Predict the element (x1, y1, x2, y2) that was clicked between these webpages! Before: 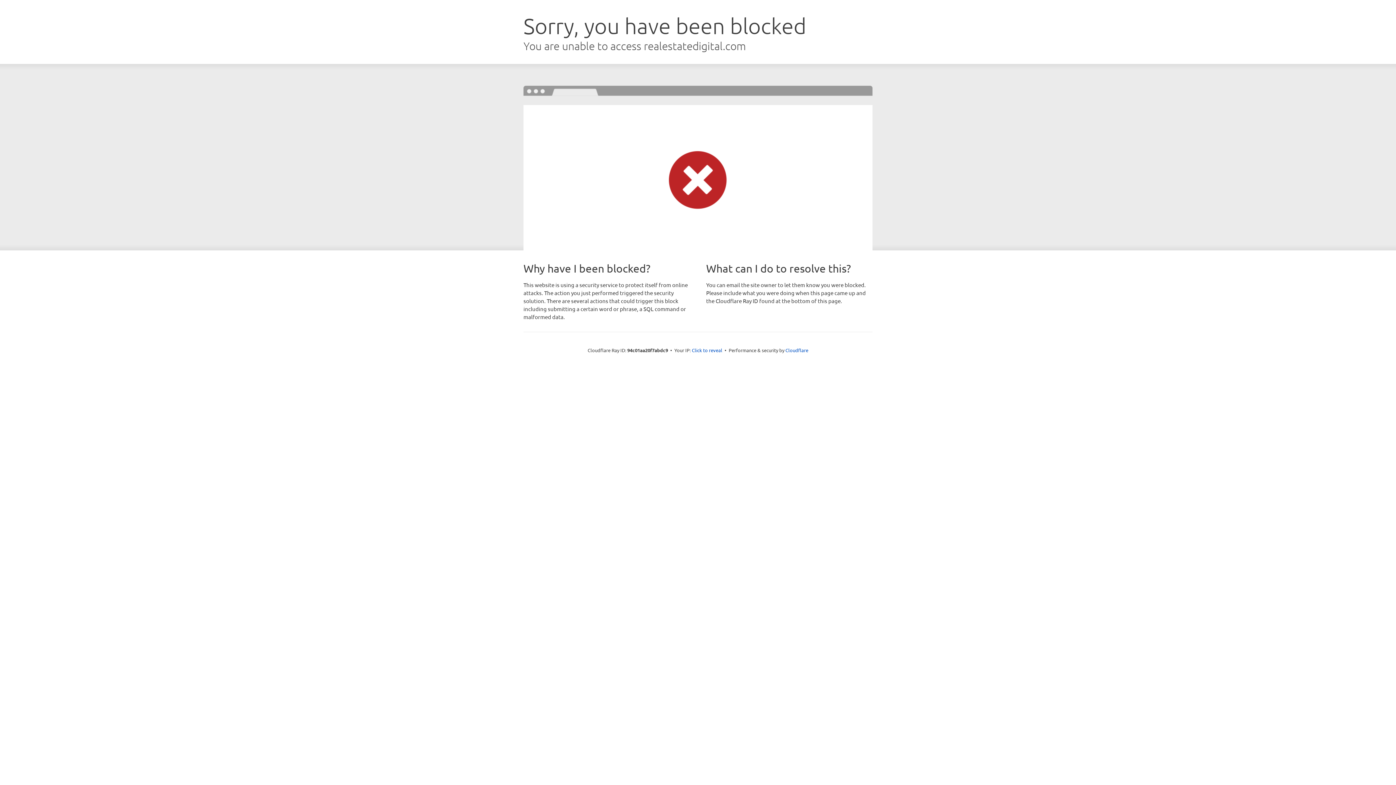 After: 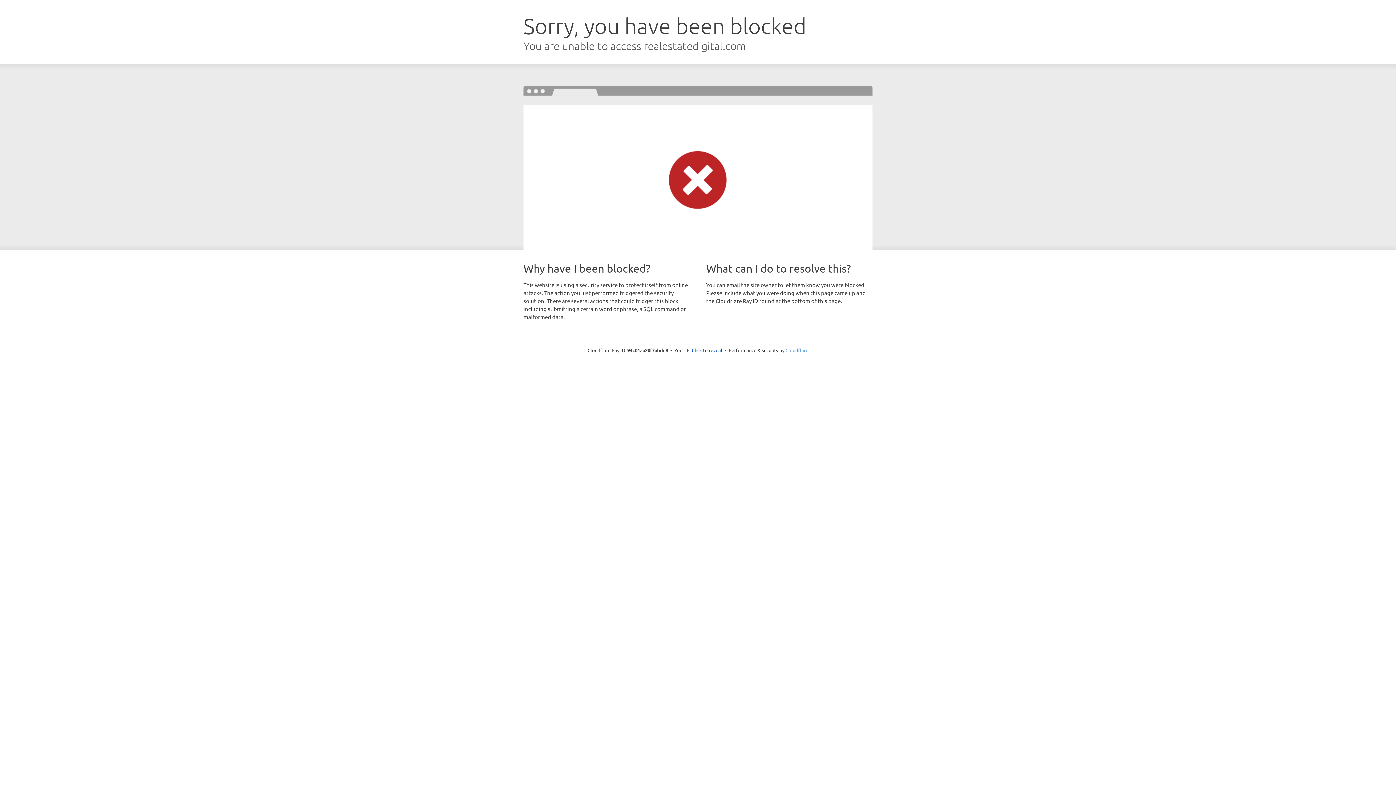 Action: bbox: (785, 347, 808, 353) label: Cloudflare